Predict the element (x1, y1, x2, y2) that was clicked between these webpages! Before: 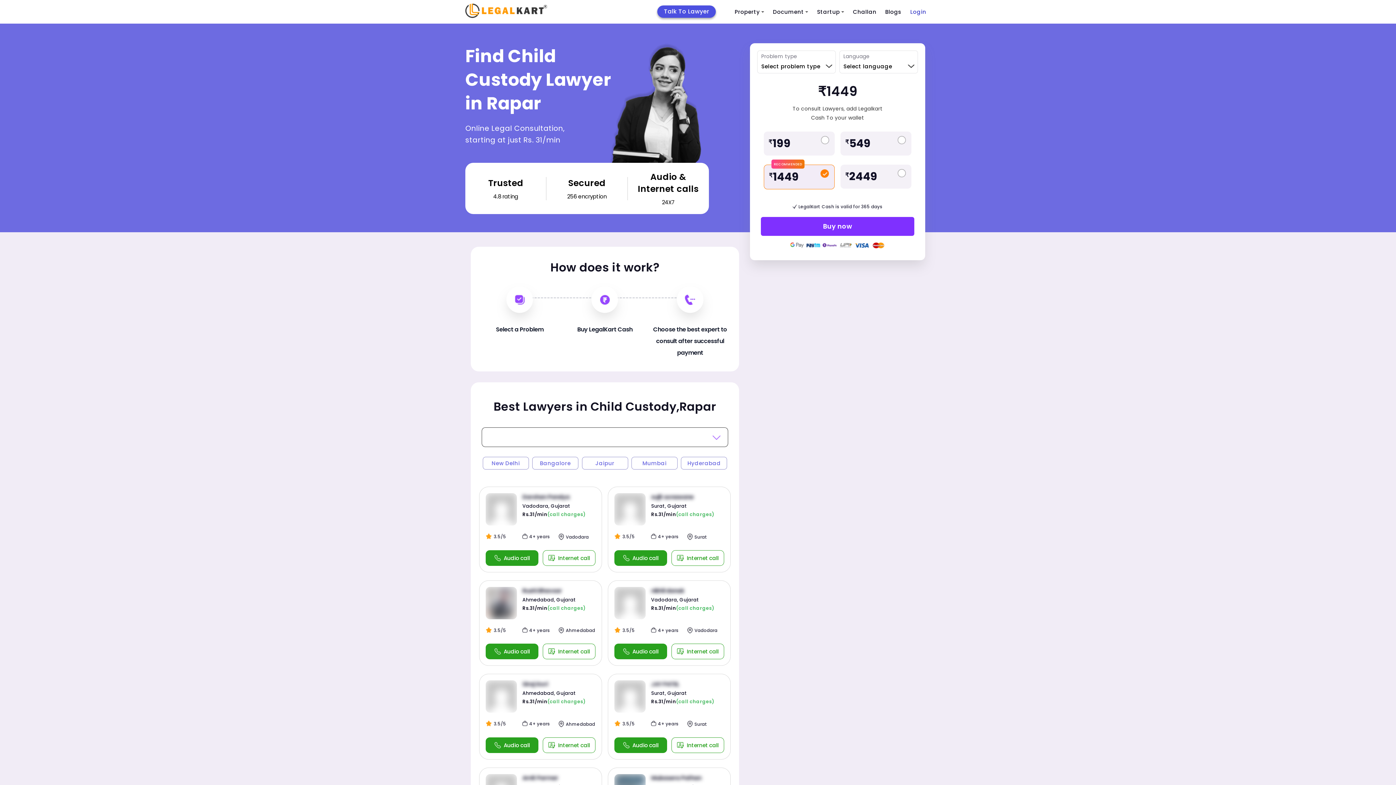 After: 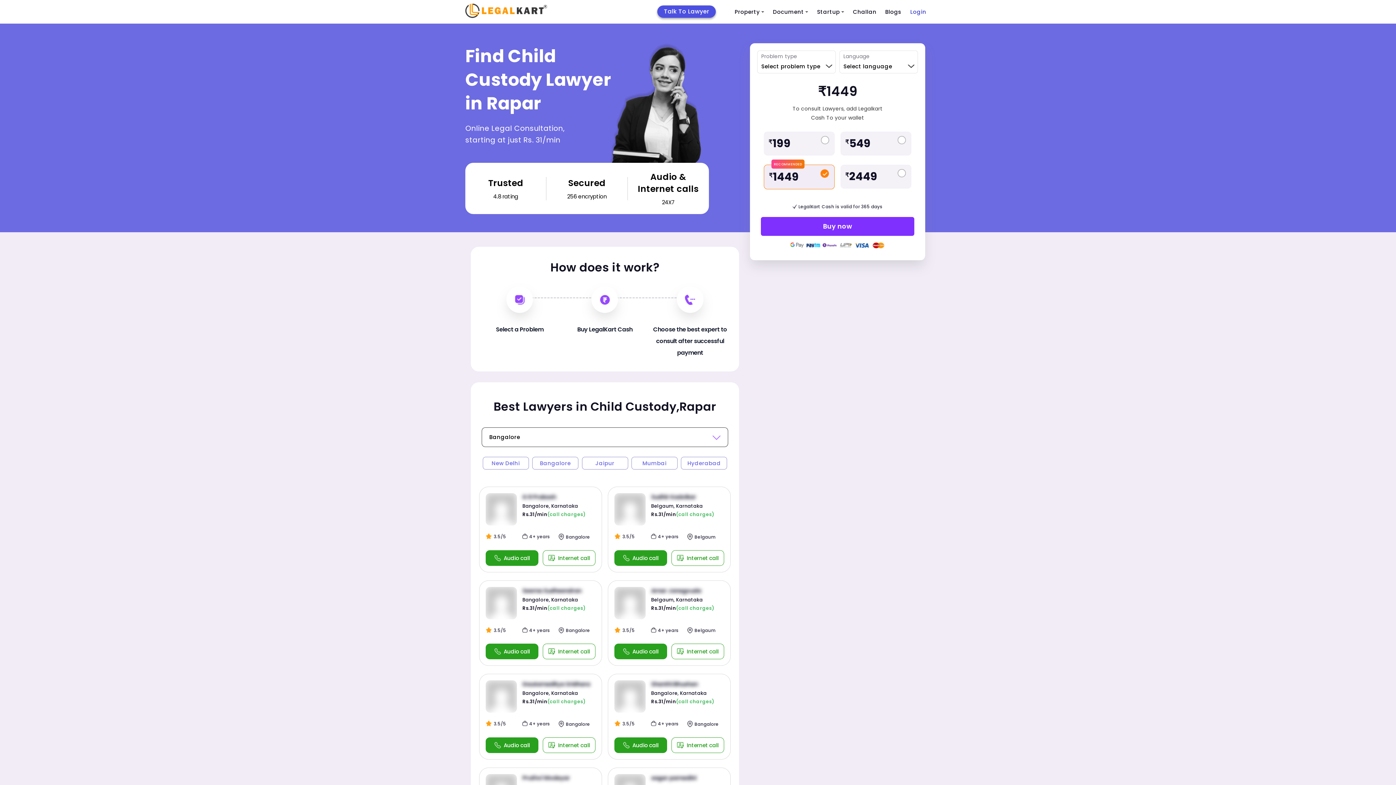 Action: bbox: (532, 457, 578, 469) label: Bangalore